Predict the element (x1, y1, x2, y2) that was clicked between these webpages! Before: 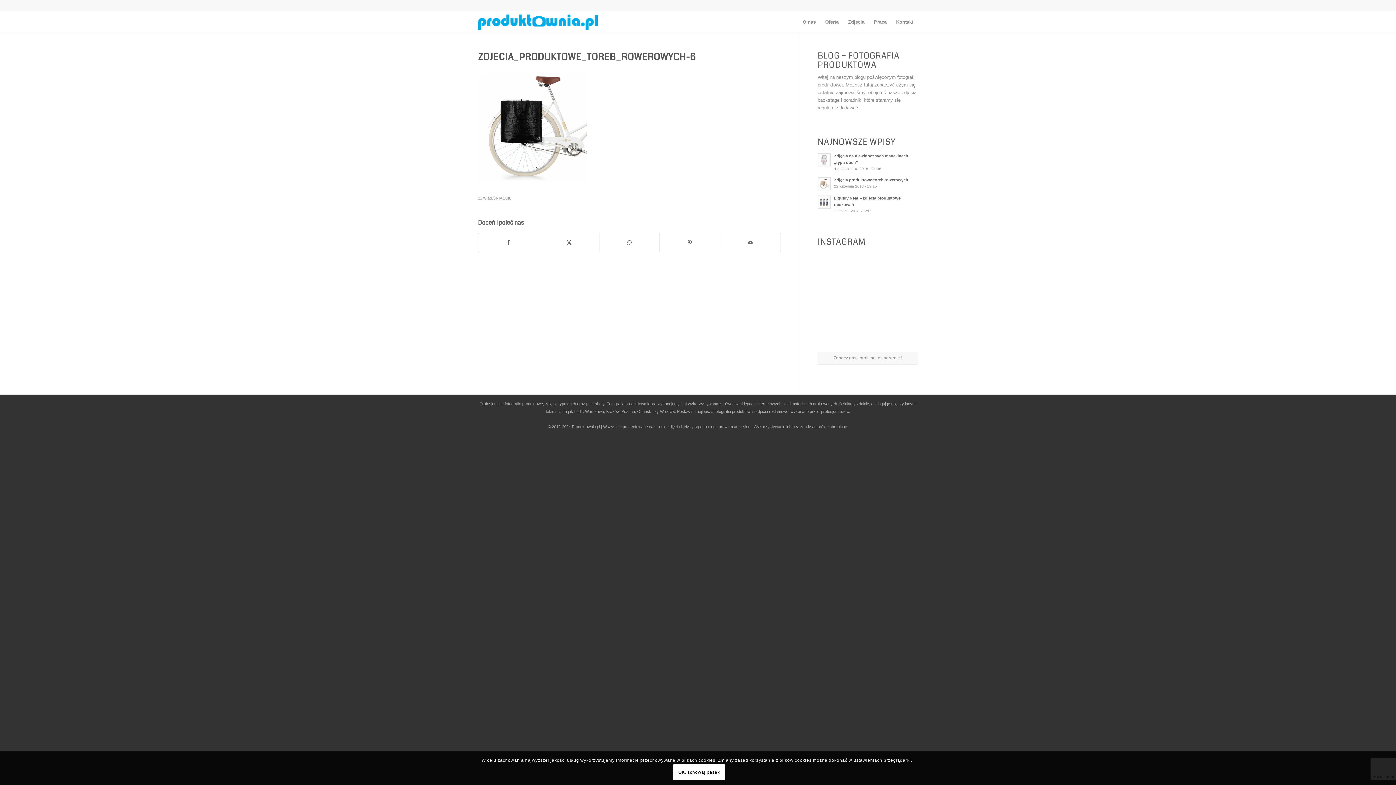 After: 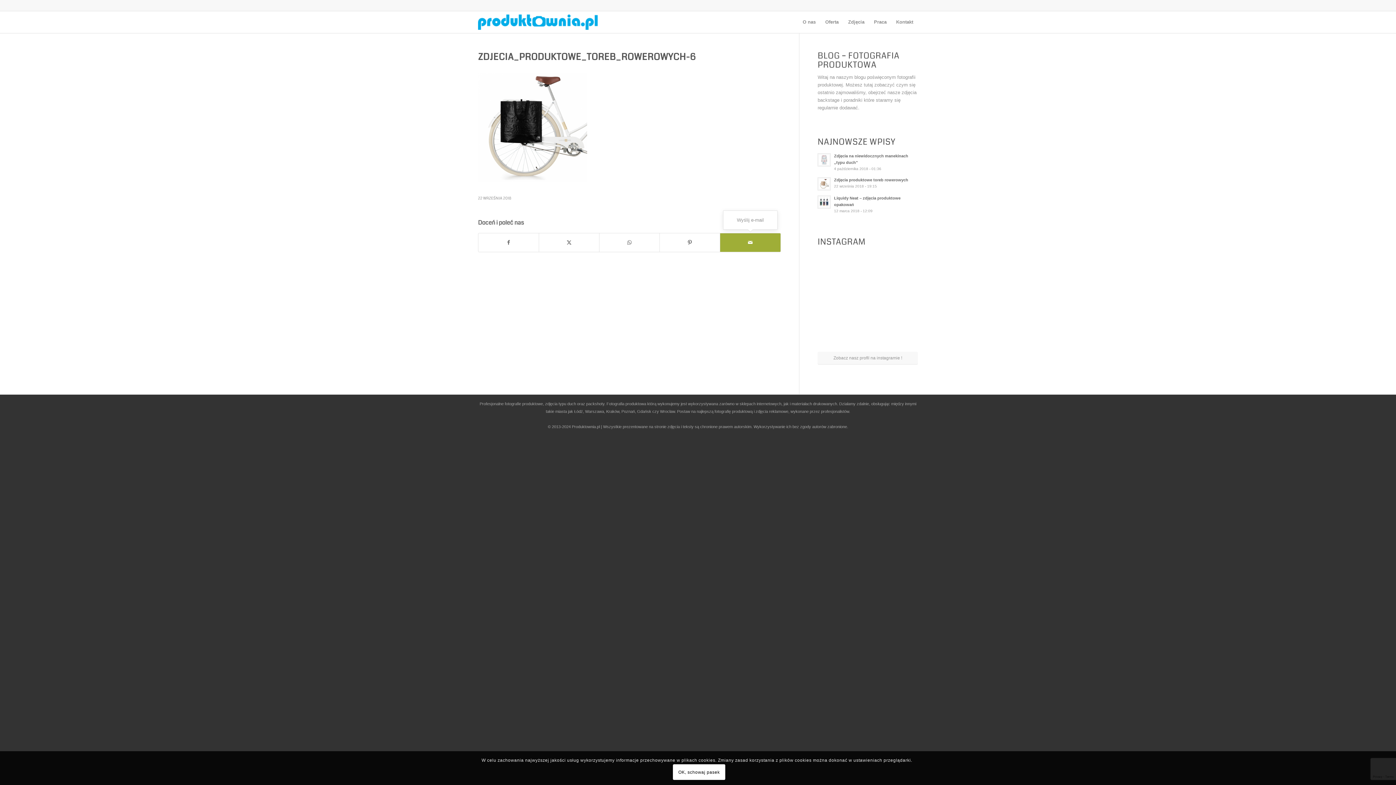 Action: bbox: (720, 233, 780, 252) label: Wyślij e-mail